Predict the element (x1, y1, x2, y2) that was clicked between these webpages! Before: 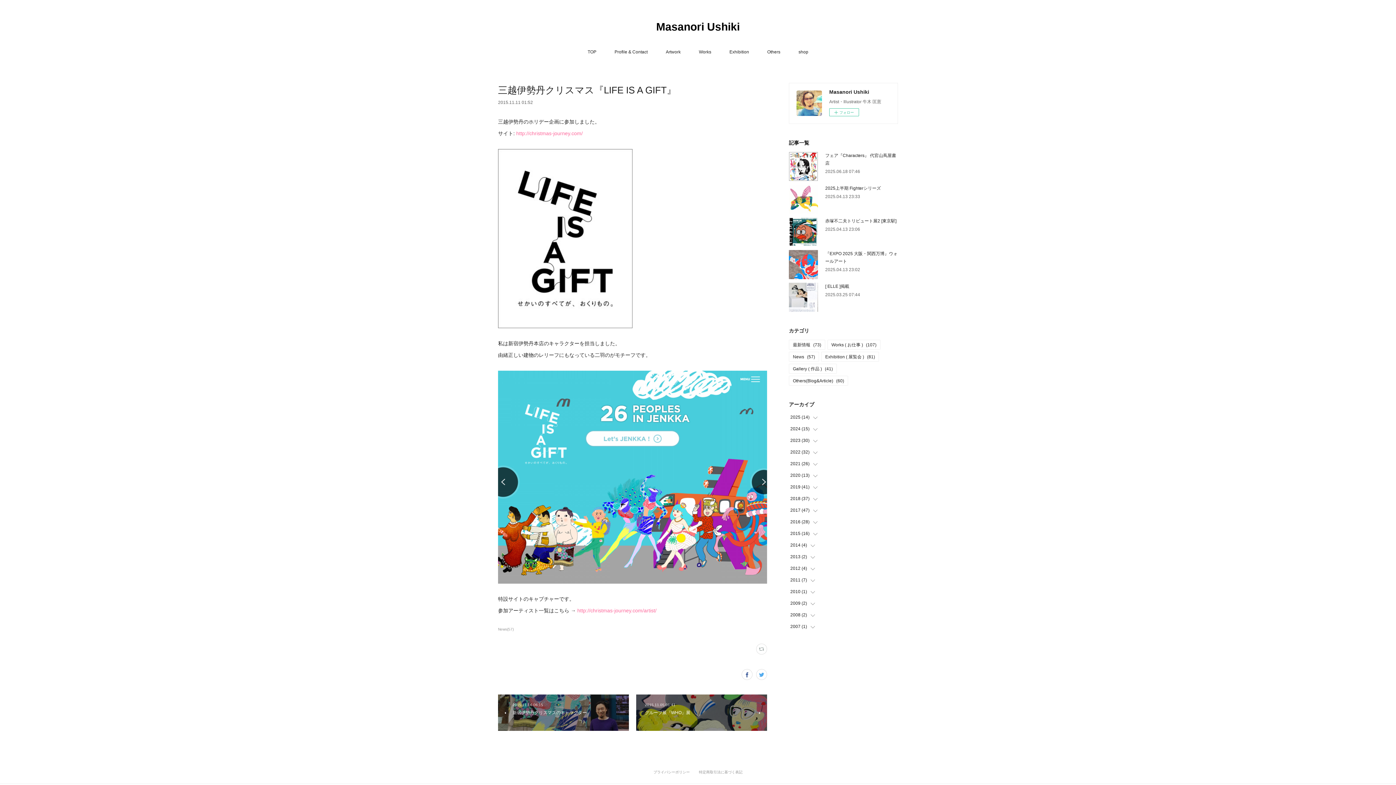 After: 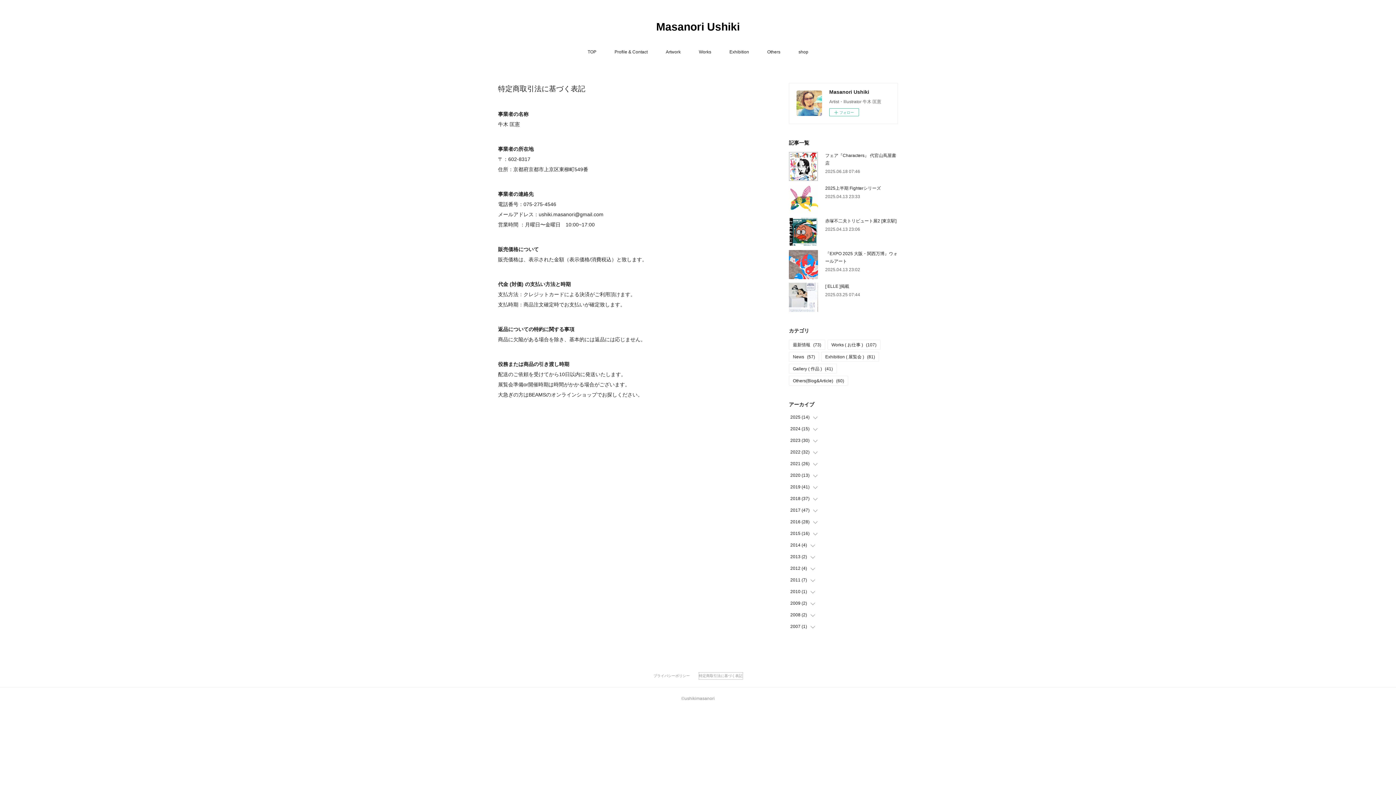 Action: bbox: (699, 769, 742, 776) label: 特定商取引法に基づく表記